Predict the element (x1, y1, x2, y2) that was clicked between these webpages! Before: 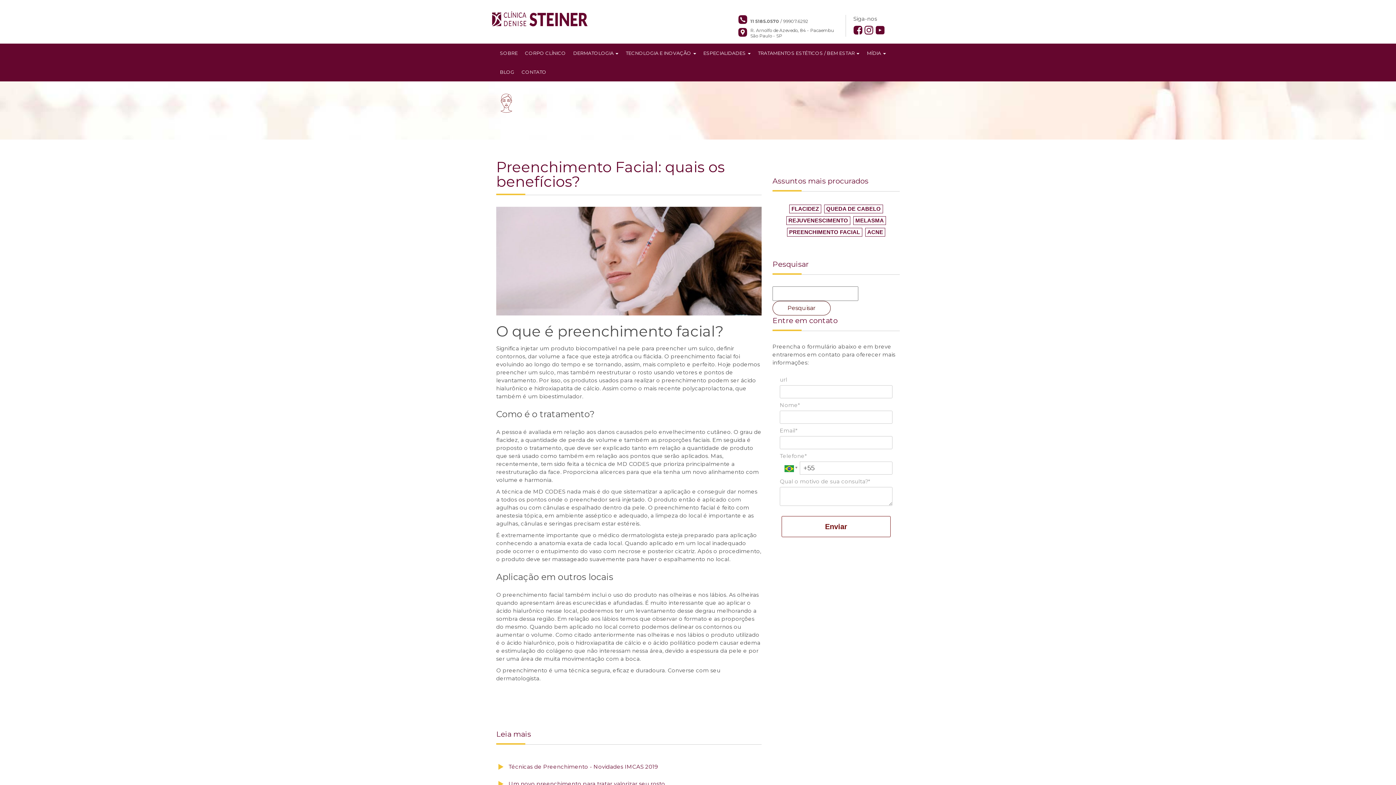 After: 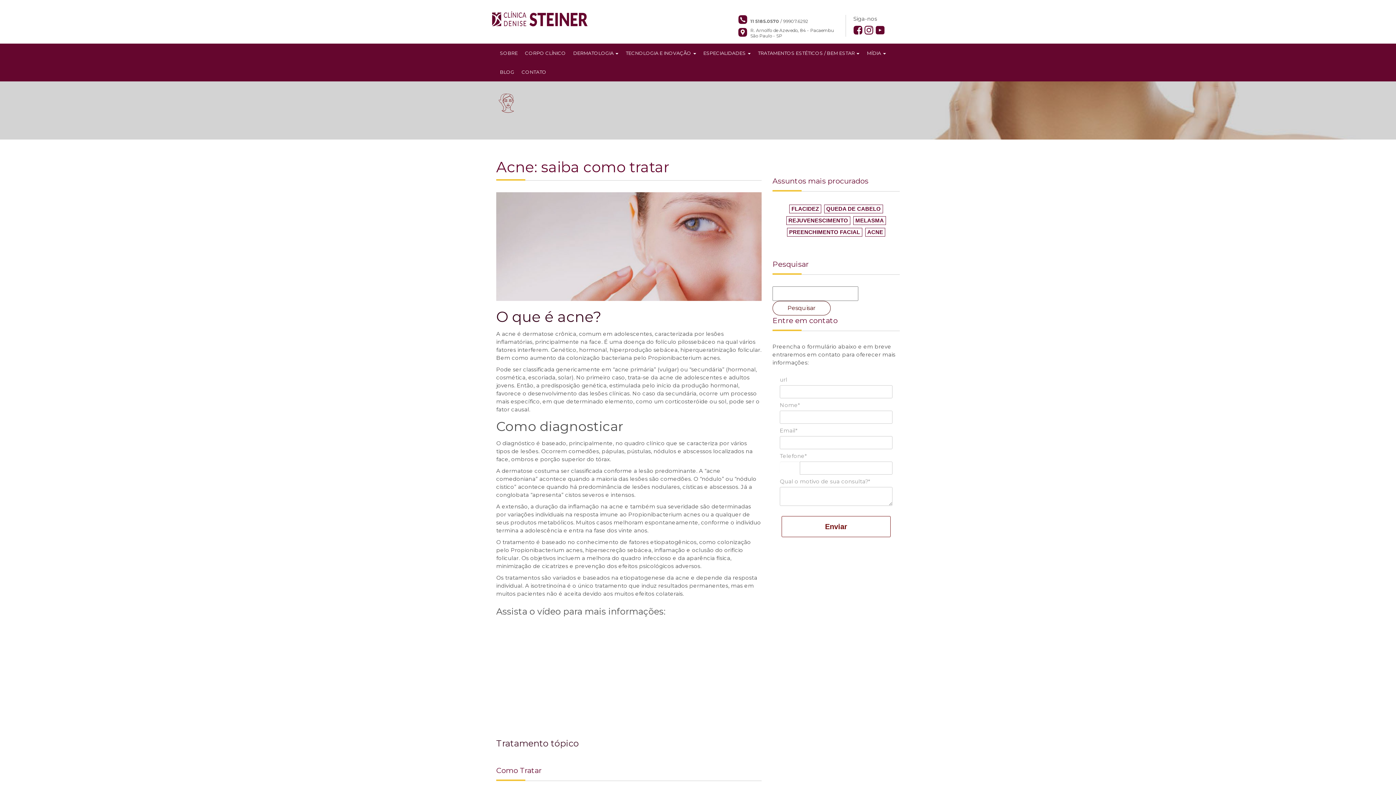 Action: bbox: (865, 228, 885, 236) label: ACNE